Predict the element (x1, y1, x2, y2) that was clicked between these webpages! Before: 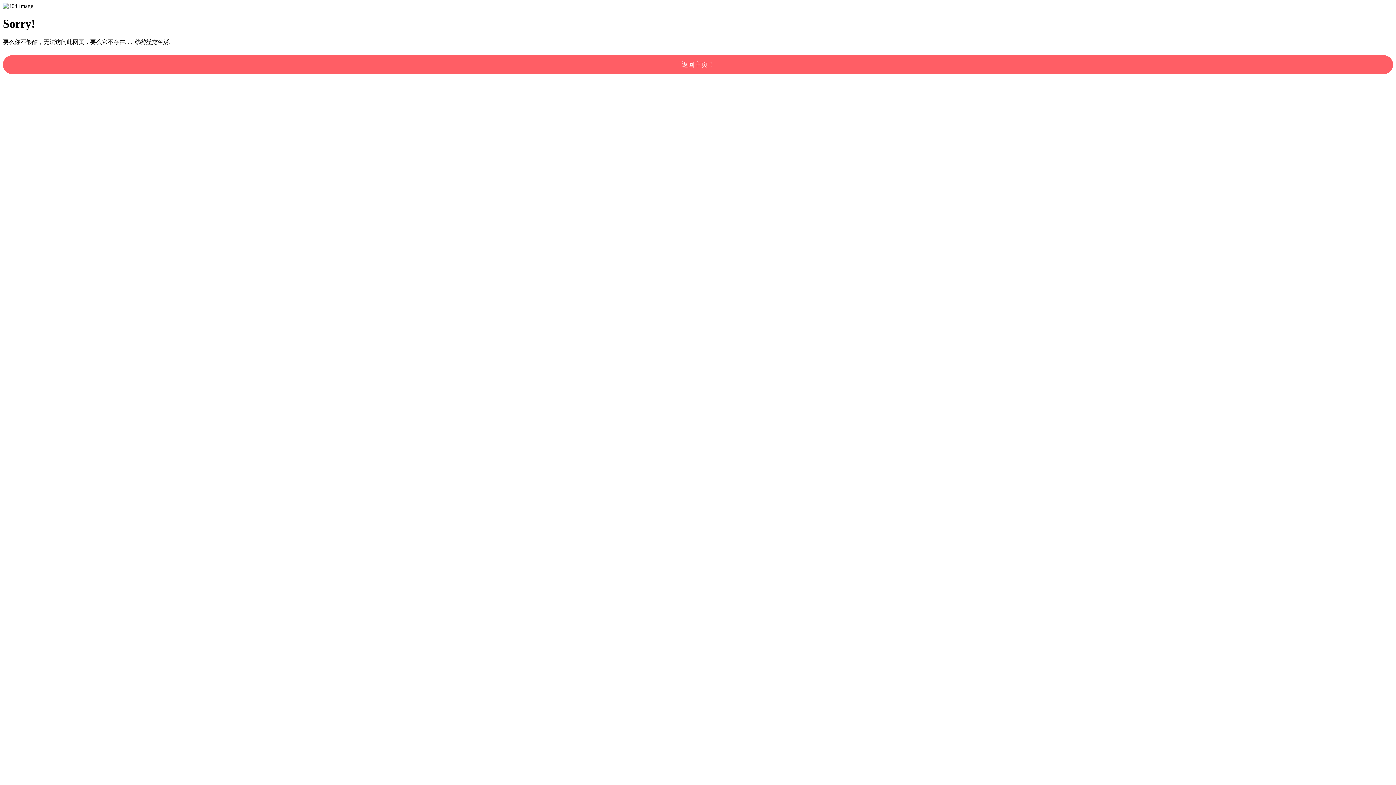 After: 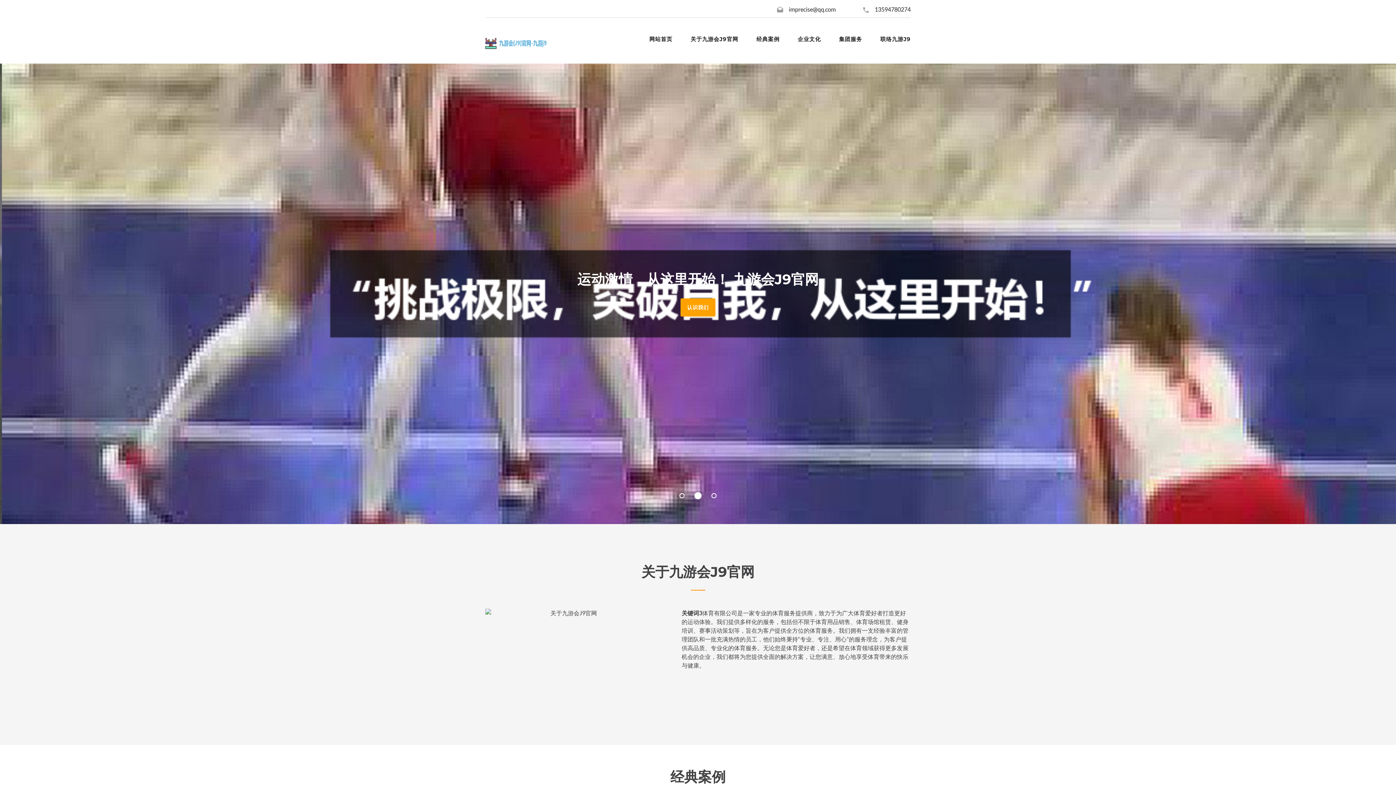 Action: label: 返回主页！ bbox: (2, 55, 1393, 74)